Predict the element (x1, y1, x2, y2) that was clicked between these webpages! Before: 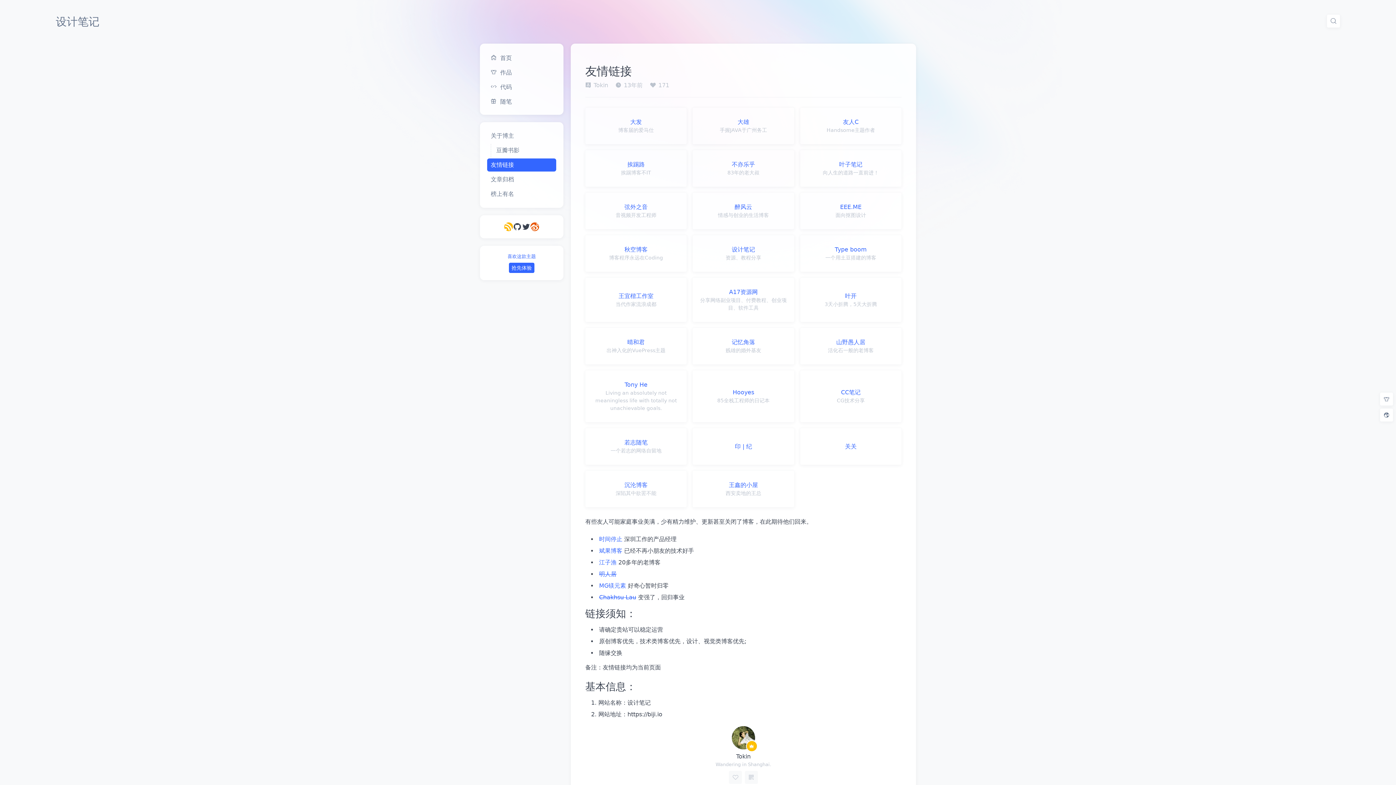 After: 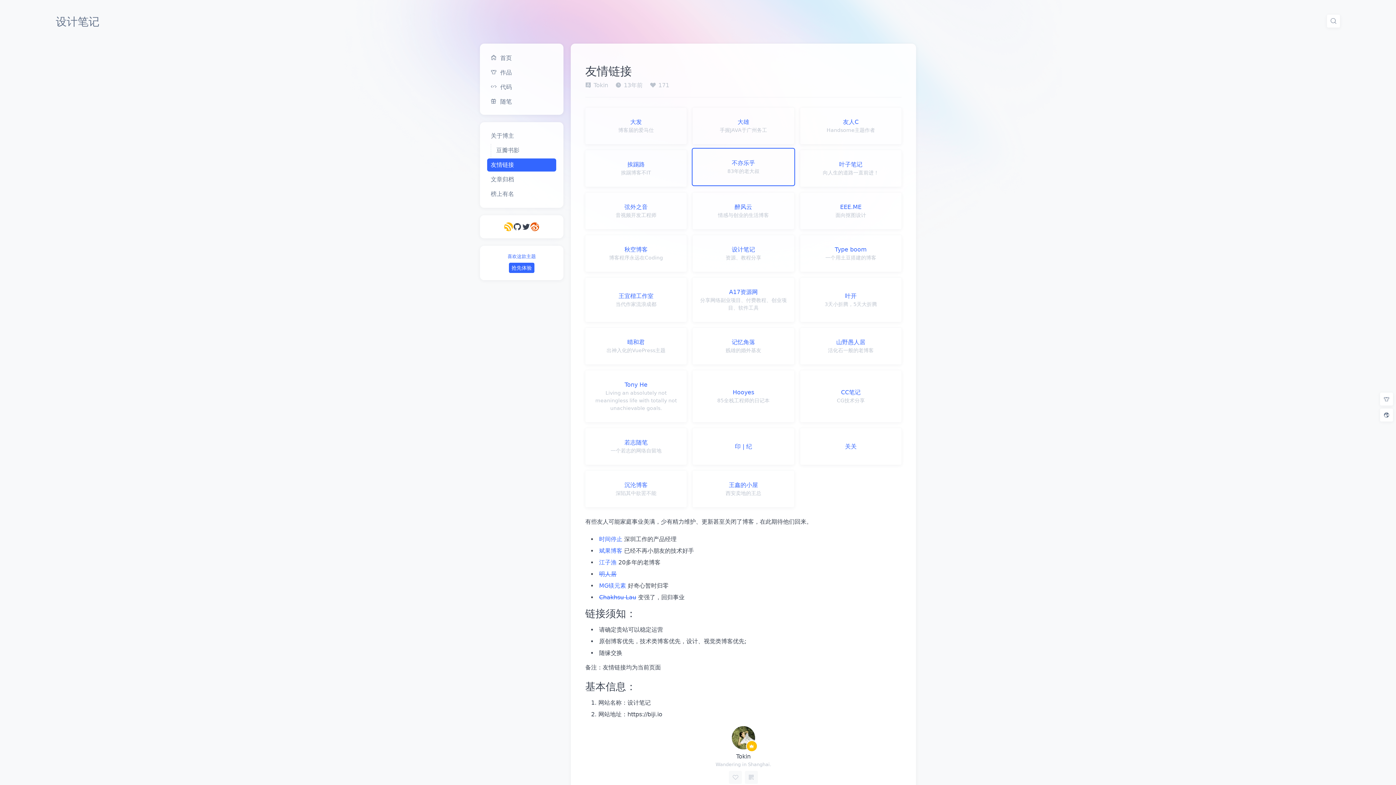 Action: label: 不亦乐乎
83年的老大叔 bbox: (692, 150, 794, 187)